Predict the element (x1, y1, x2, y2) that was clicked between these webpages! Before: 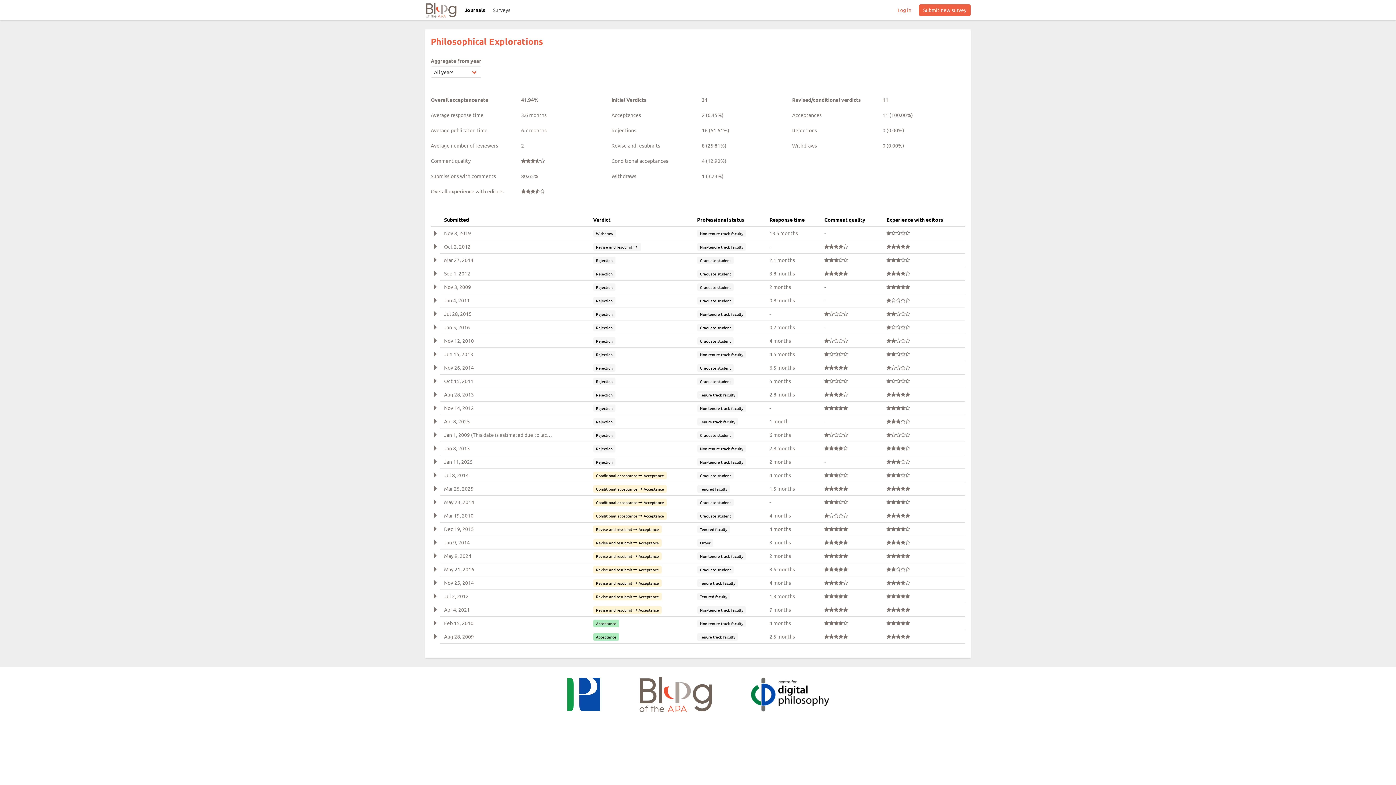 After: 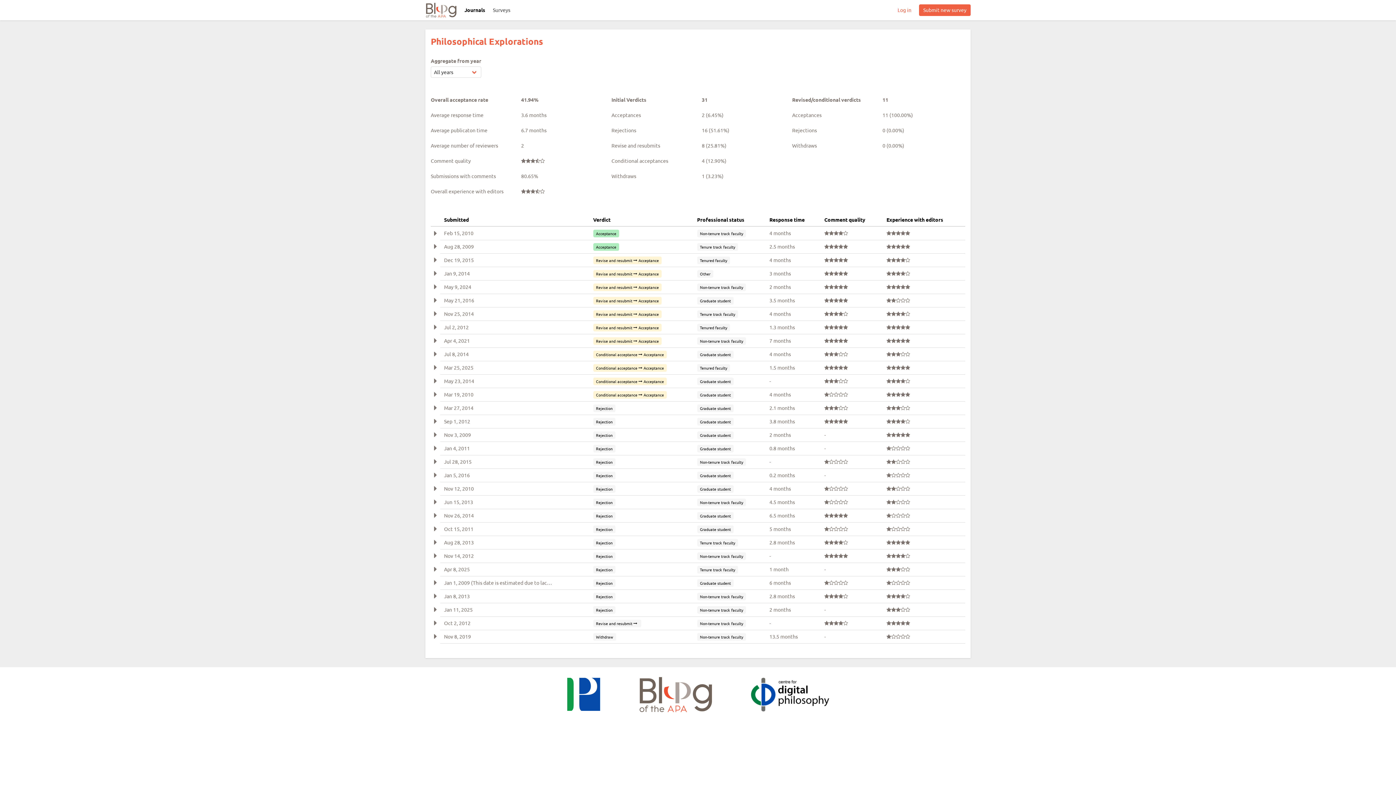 Action: label: Verdict bbox: (593, 216, 610, 223)